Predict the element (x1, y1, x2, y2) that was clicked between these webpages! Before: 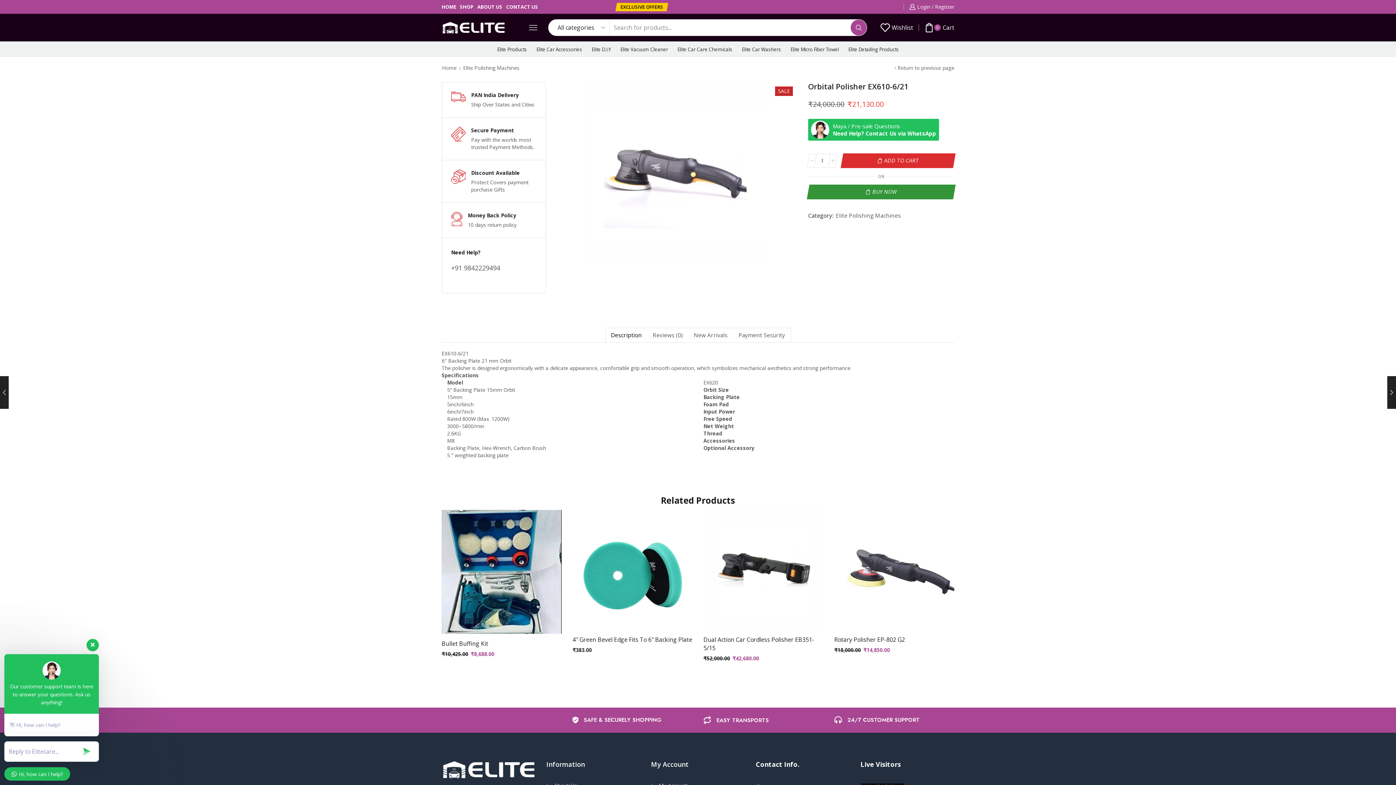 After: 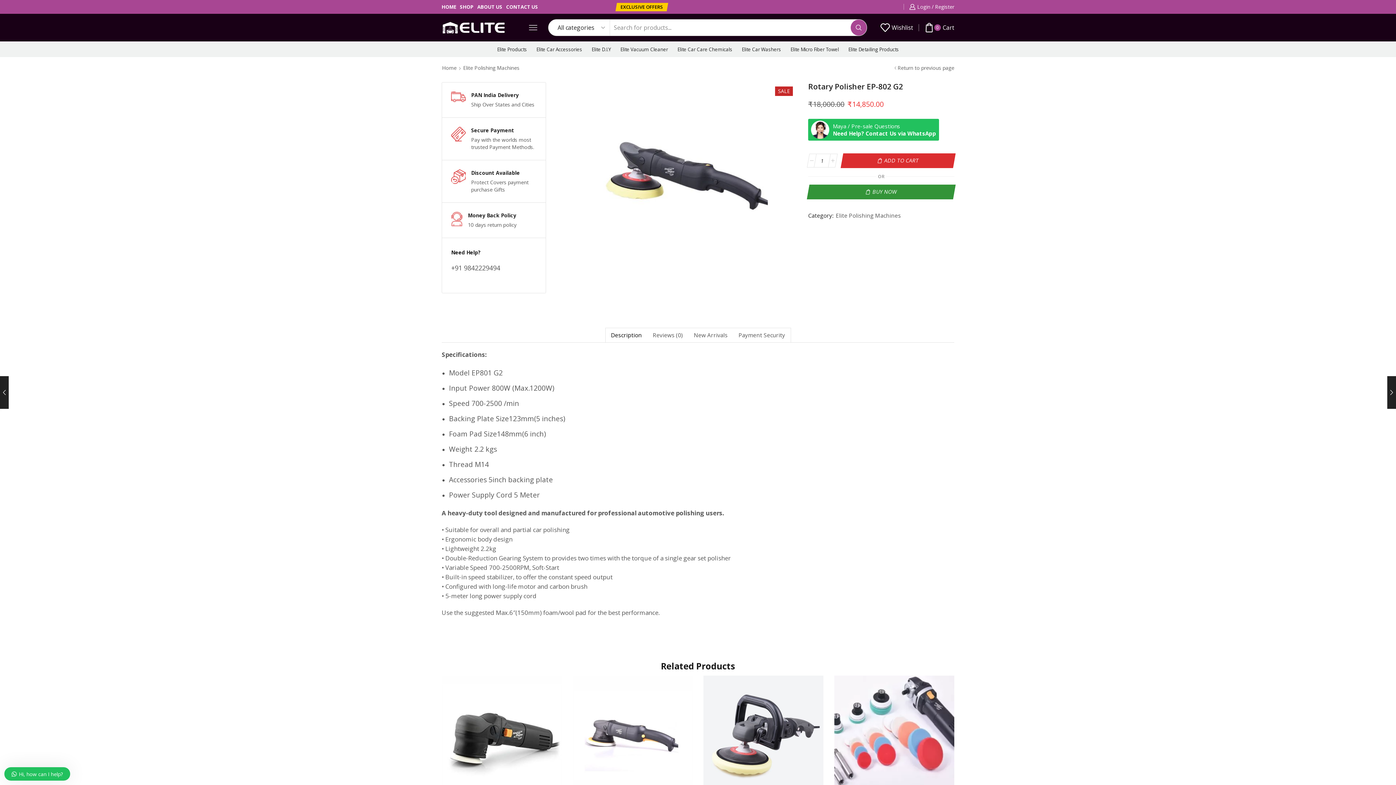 Action: label: Rotary Polisher EP-802 G2 bbox: (834, 635, 954, 644)